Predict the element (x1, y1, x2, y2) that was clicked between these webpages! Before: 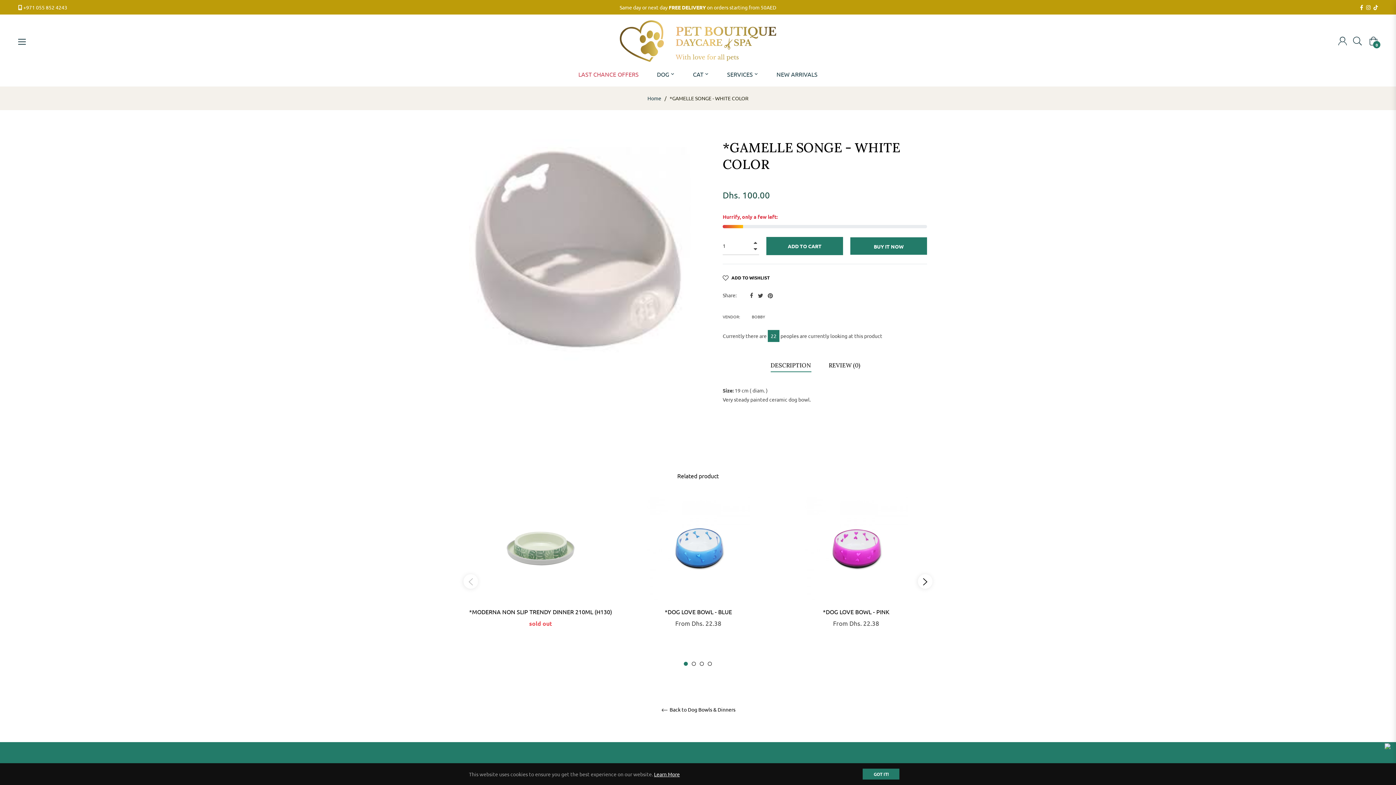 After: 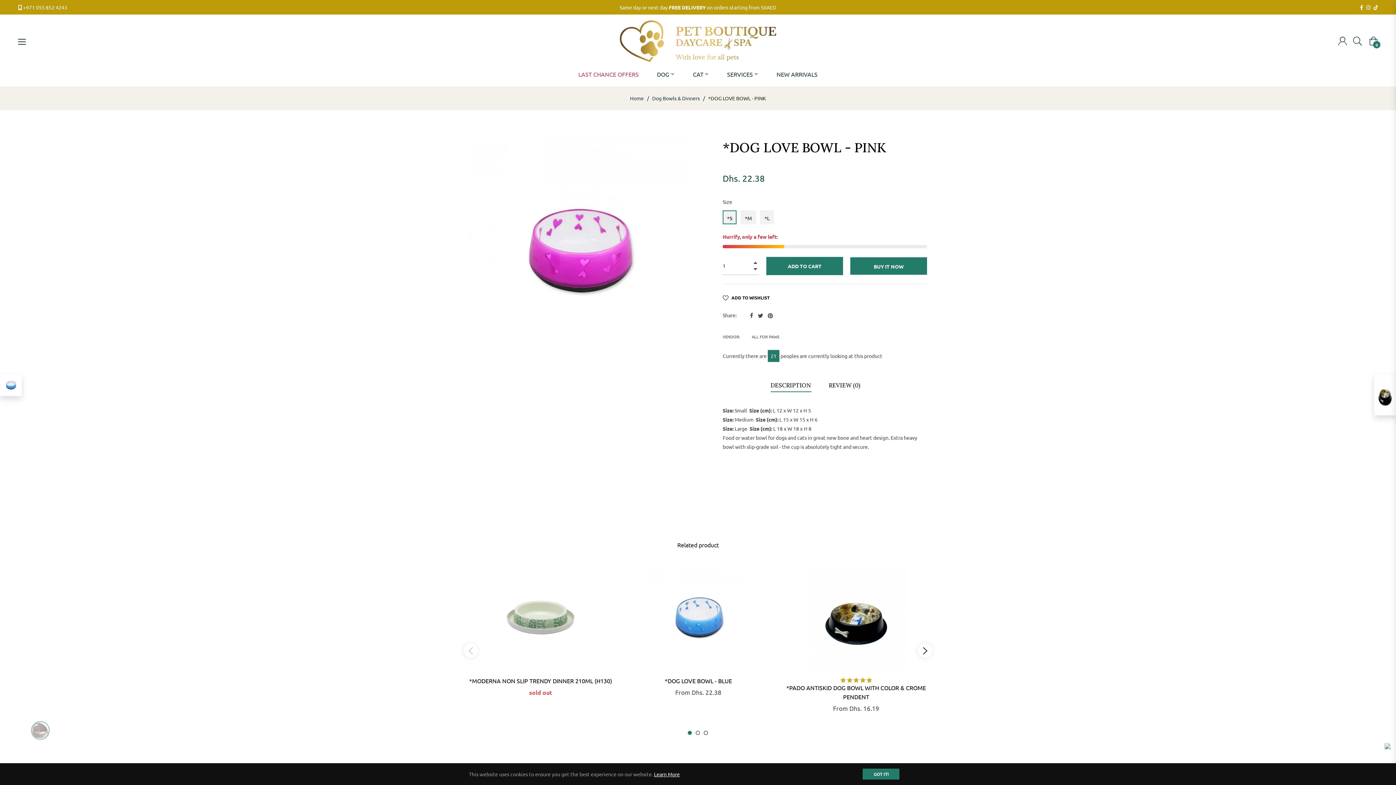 Action: bbox: (804, 496, 908, 600)